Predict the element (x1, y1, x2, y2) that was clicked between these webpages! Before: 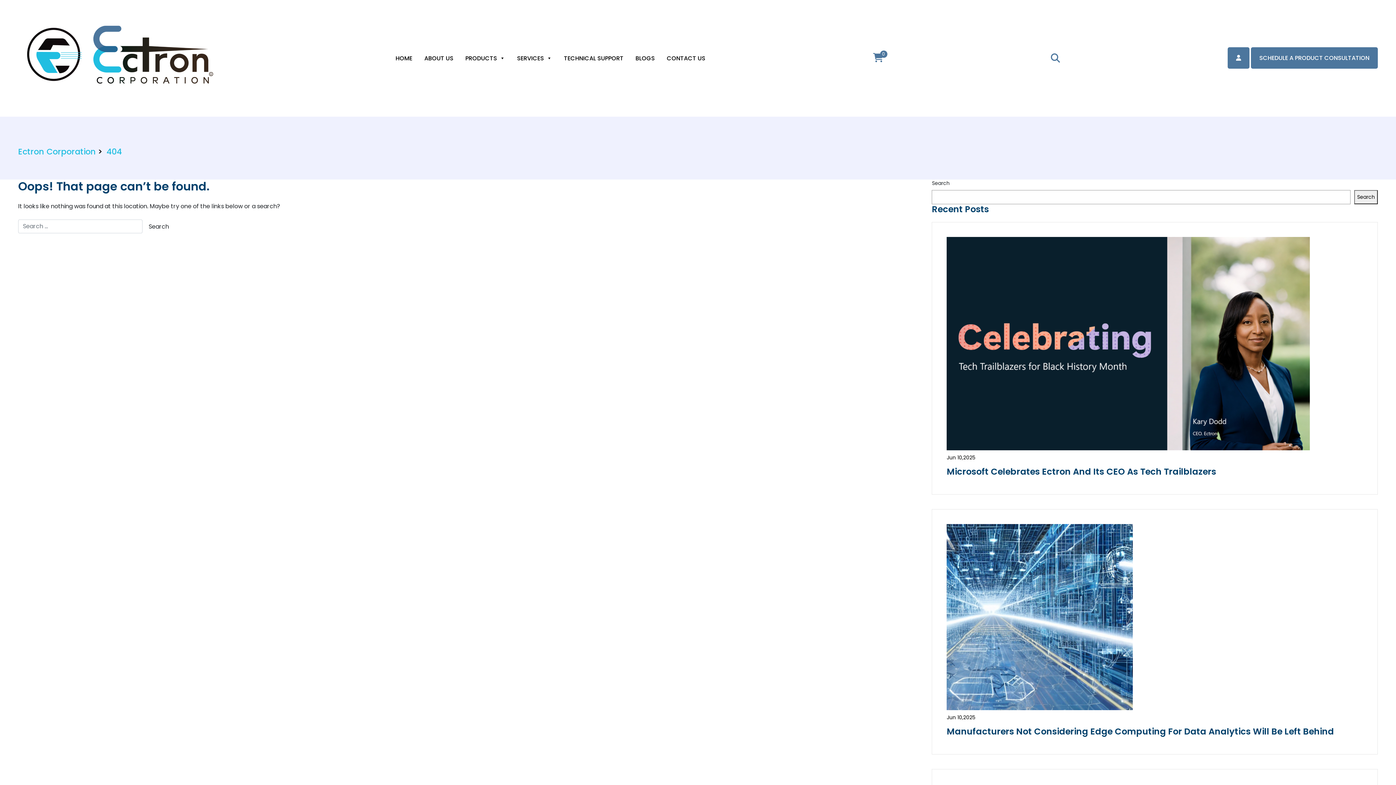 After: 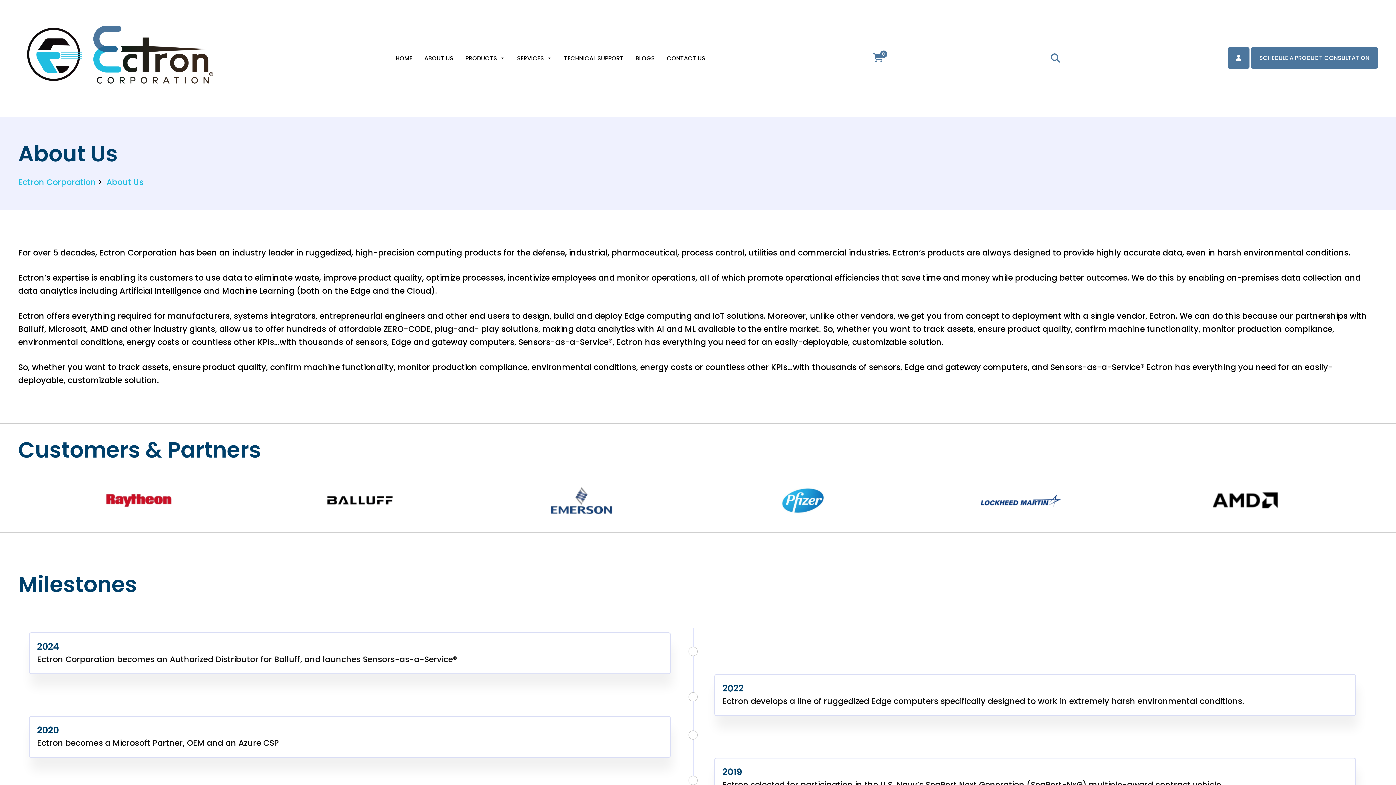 Action: bbox: (424, 53, 453, 63) label: ABOUT US